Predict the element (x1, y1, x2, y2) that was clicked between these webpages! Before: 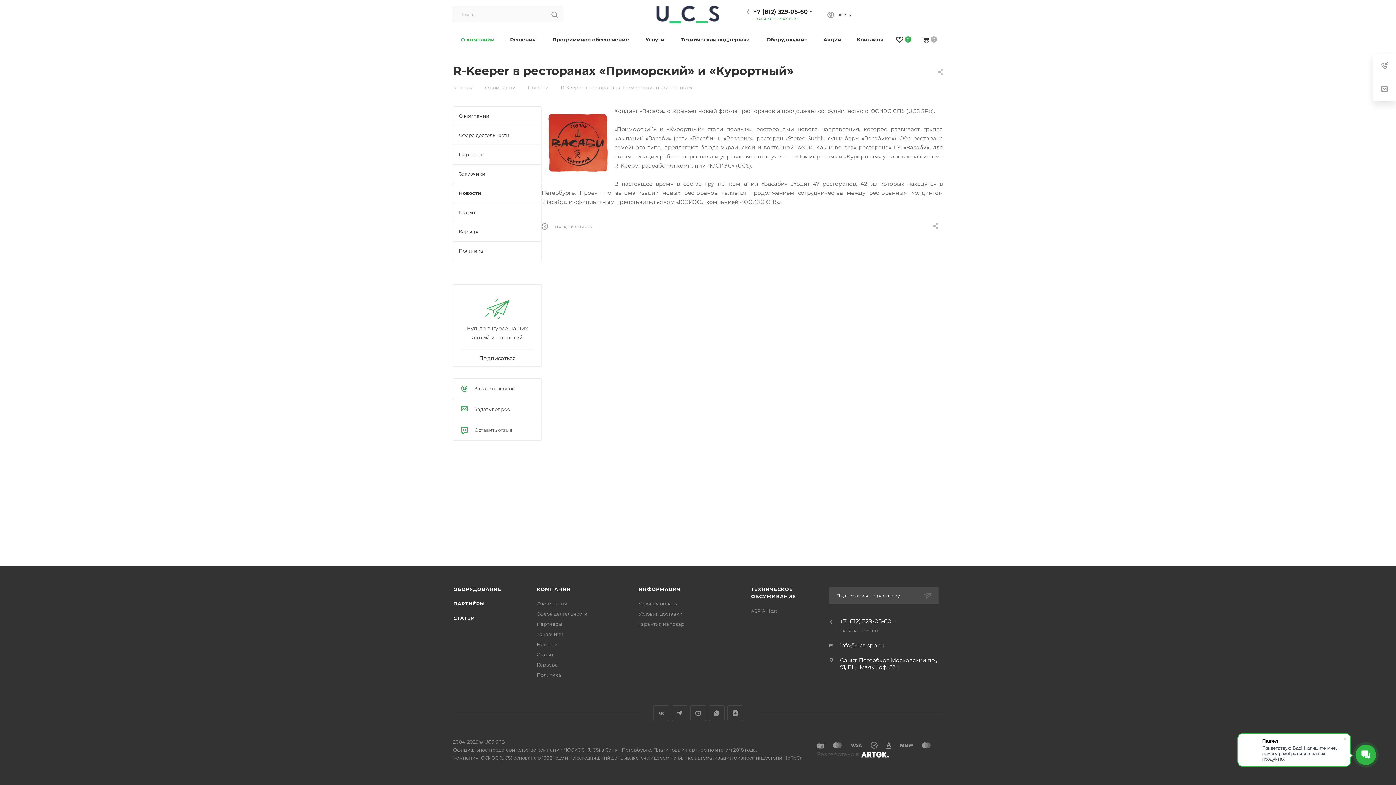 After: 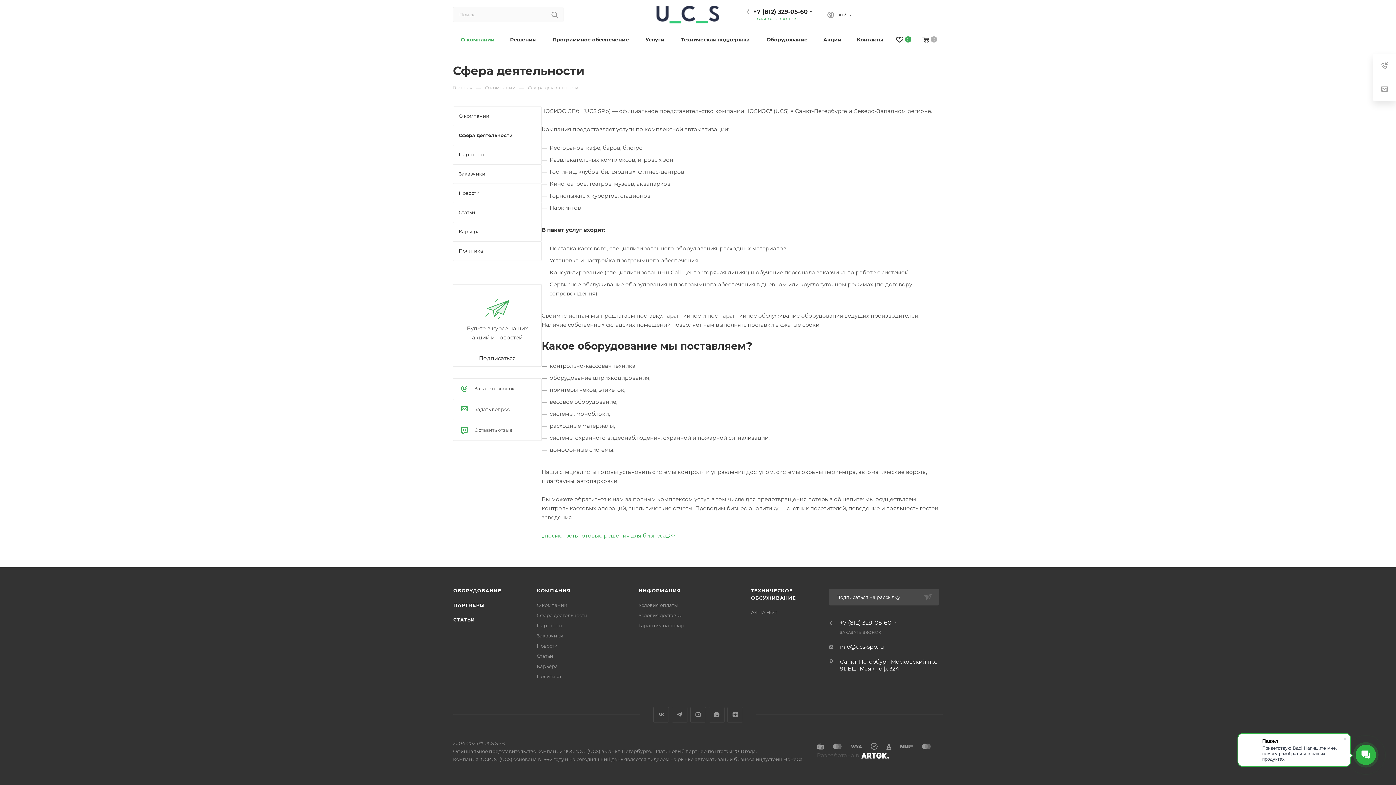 Action: label: Сфера деятельности bbox: (536, 611, 587, 617)